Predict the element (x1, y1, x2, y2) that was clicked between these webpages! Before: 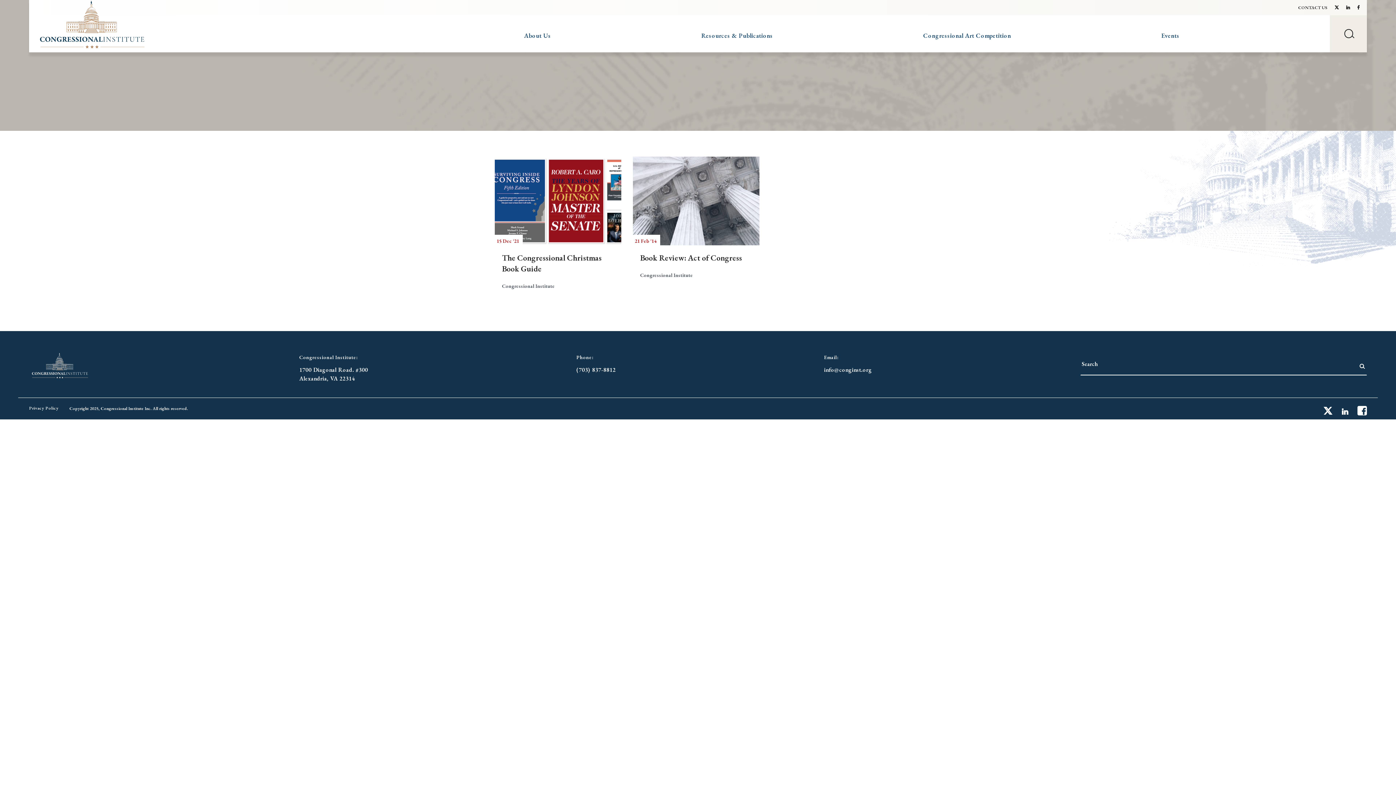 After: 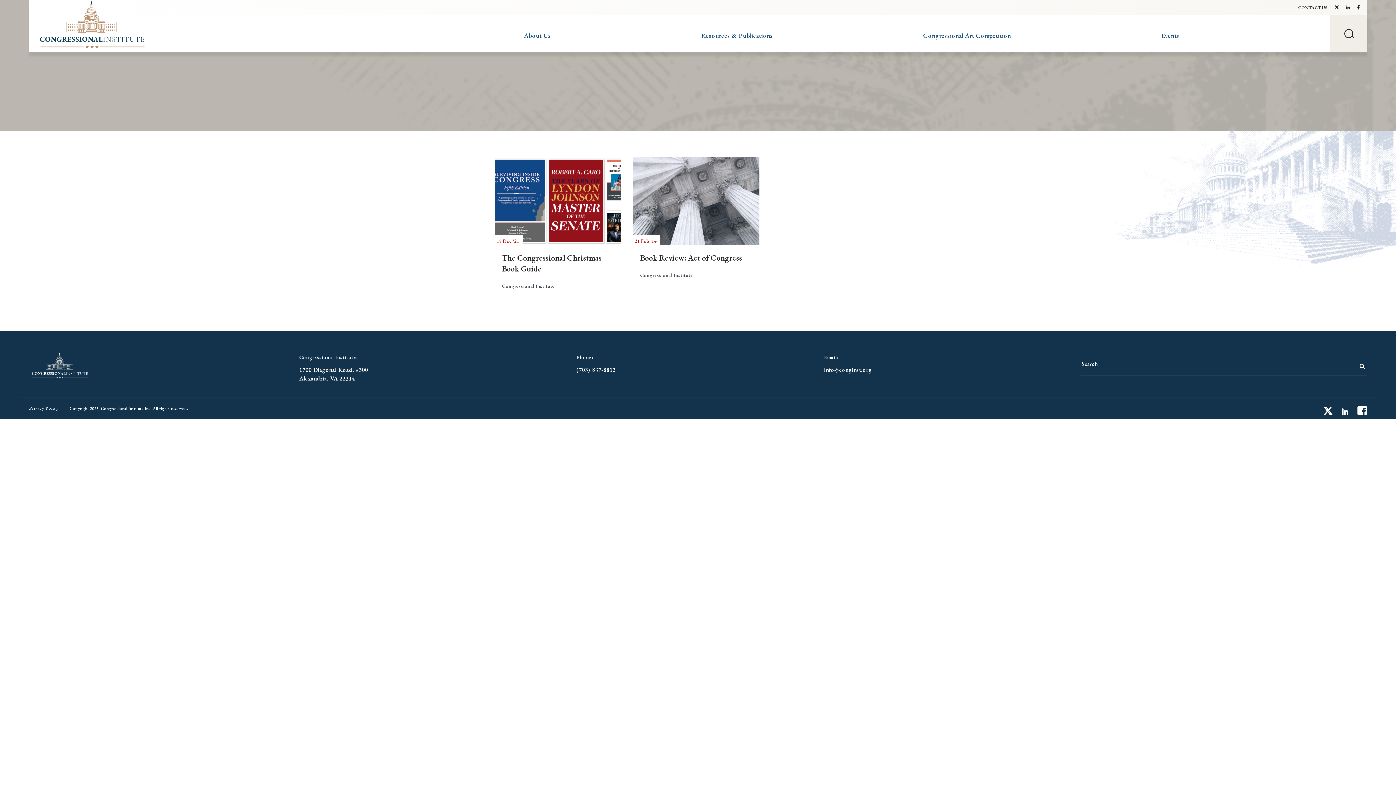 Action: bbox: (824, 366, 872, 373) label: info@conginst.org